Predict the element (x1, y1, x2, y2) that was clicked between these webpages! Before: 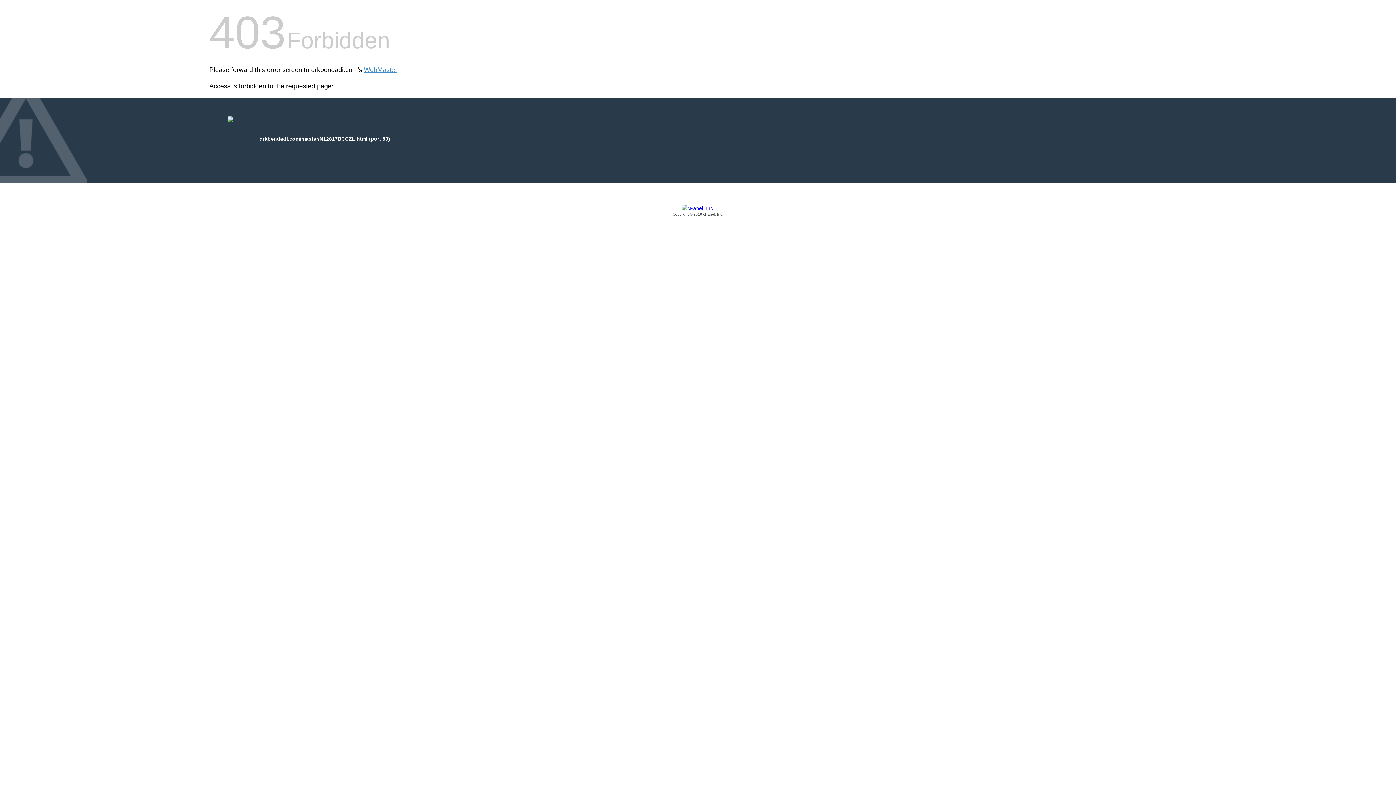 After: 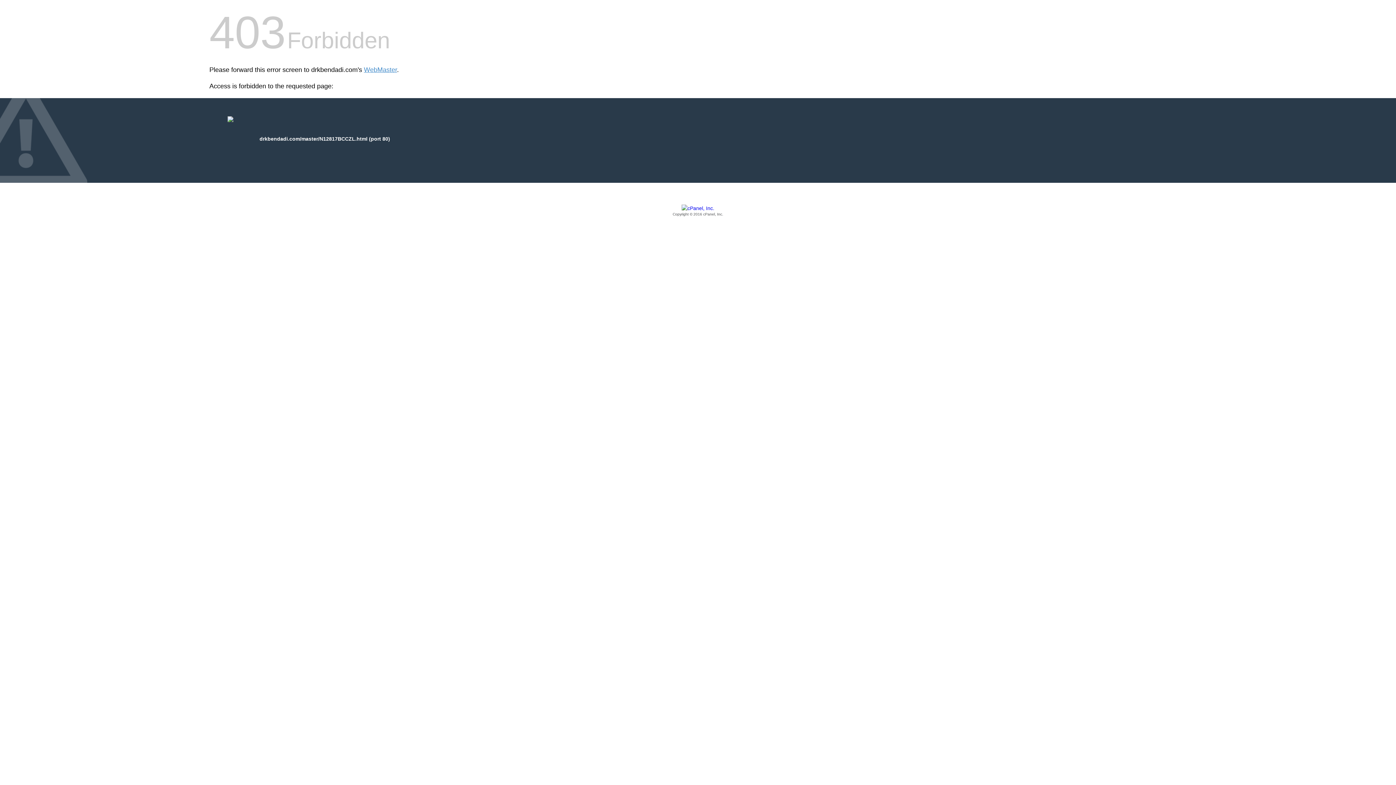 Action: label: Copyright © 2016 cPanel, Inc. bbox: (209, 205, 1186, 217)